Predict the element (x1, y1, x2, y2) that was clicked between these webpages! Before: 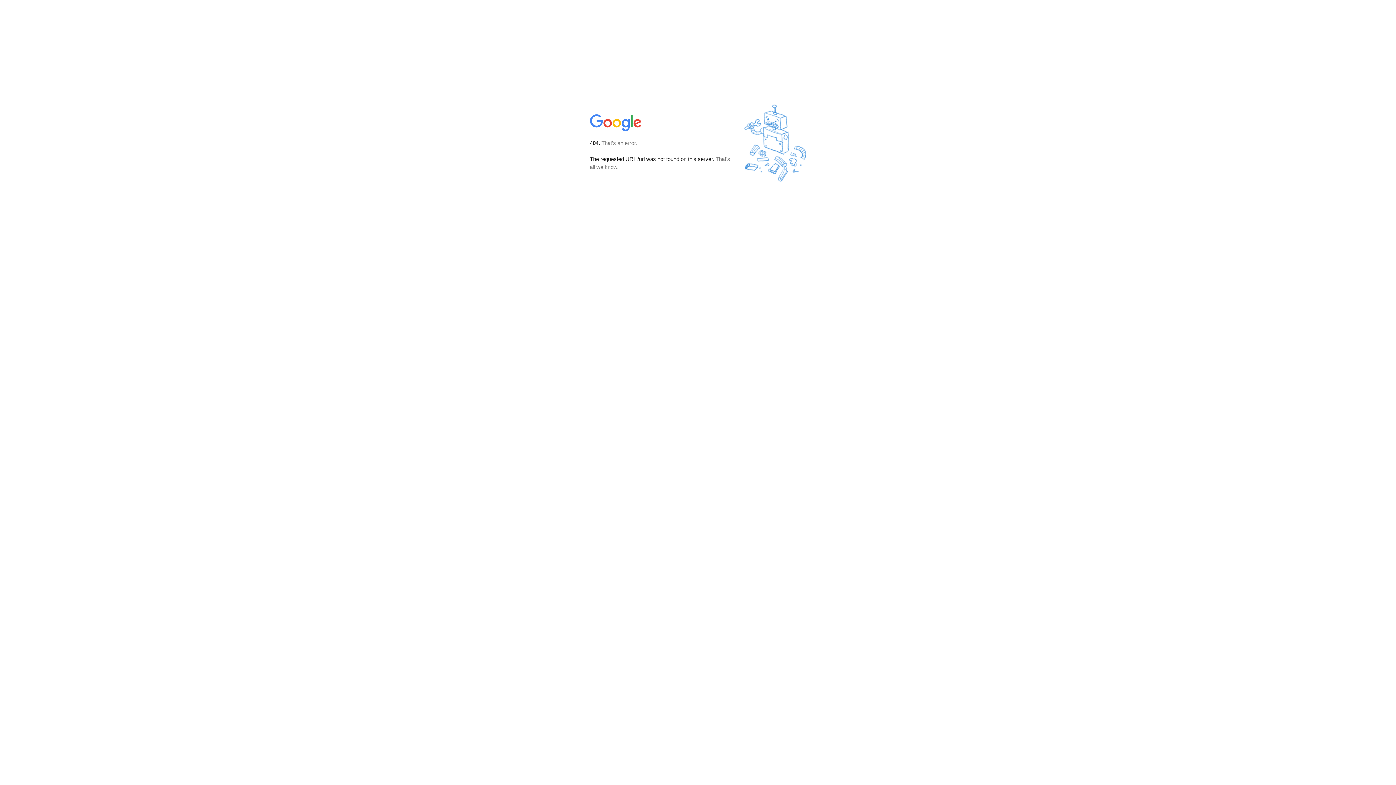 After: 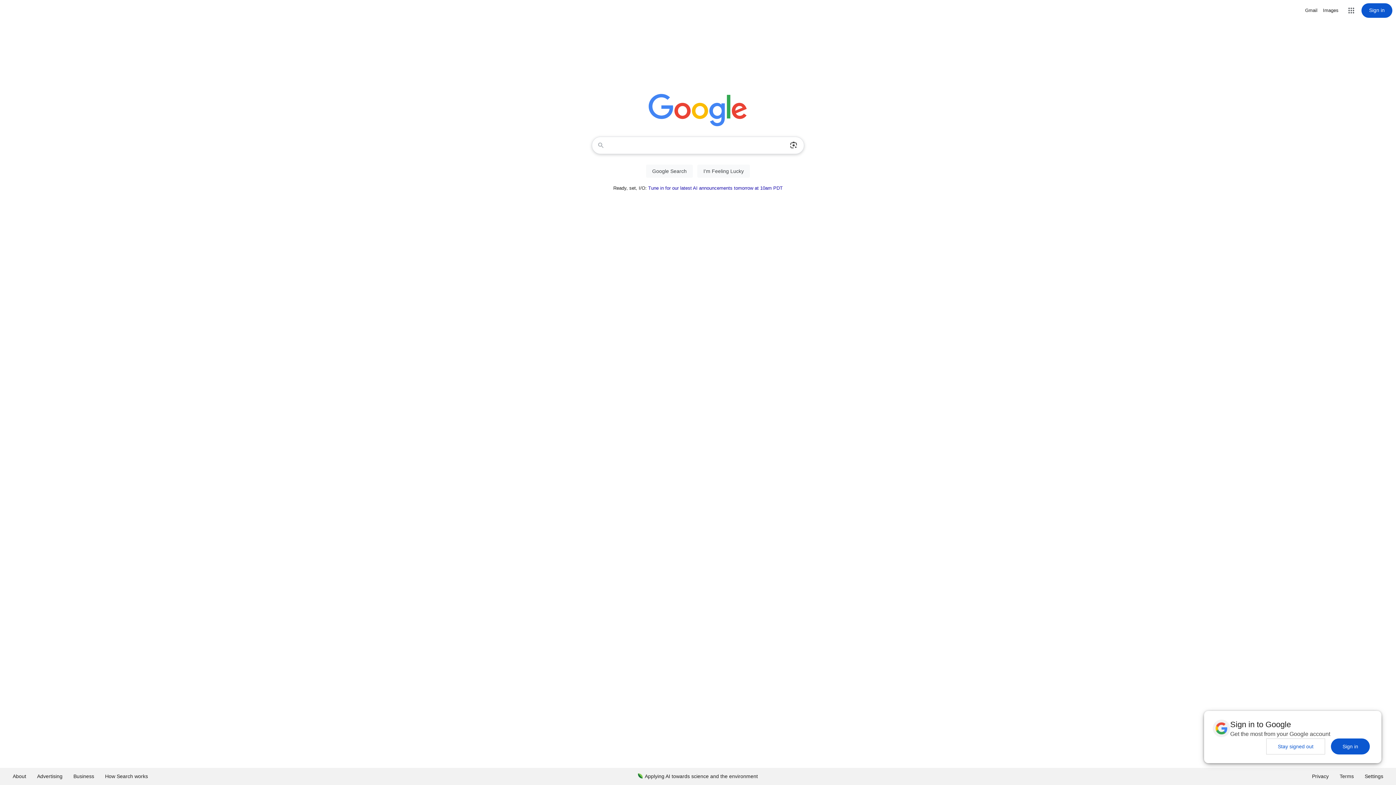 Action: bbox: (590, 127, 642, 134)